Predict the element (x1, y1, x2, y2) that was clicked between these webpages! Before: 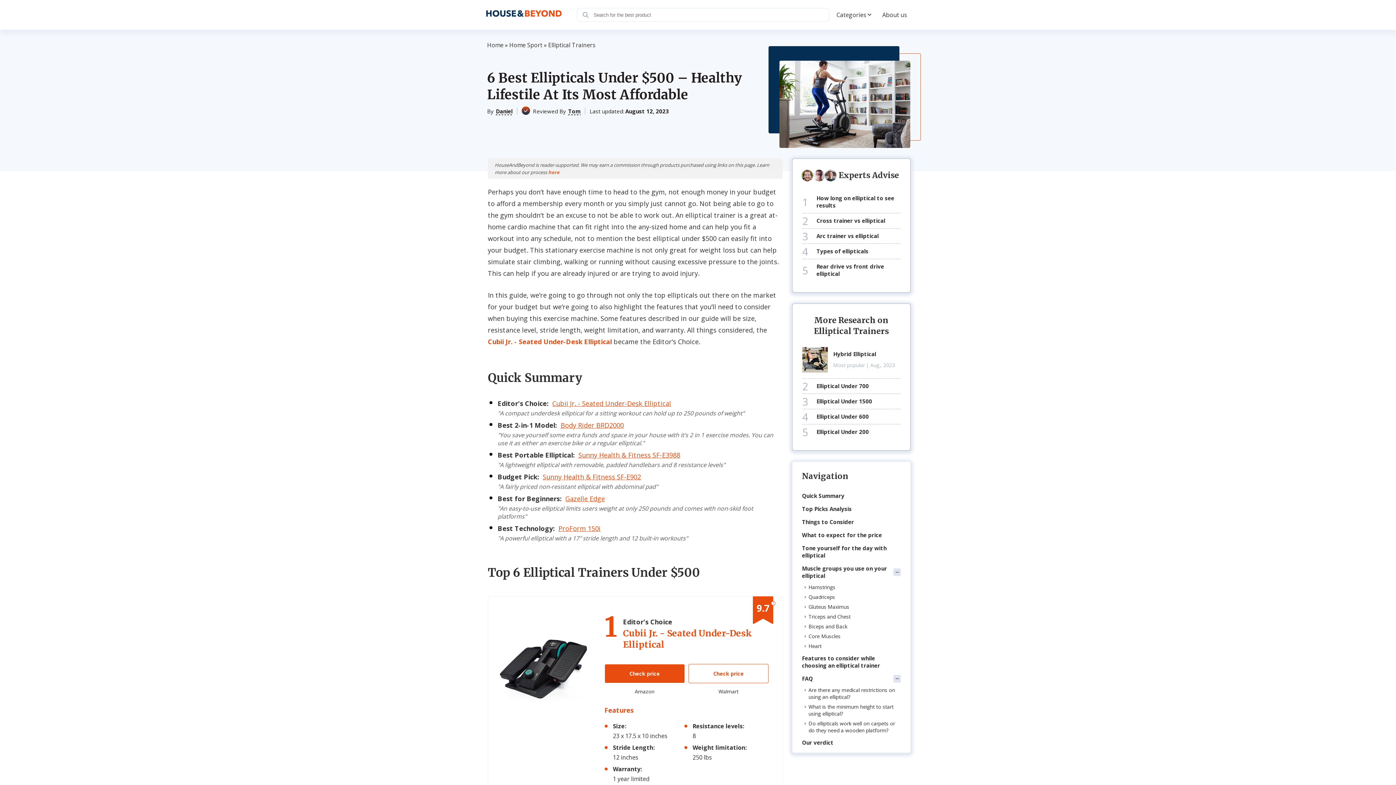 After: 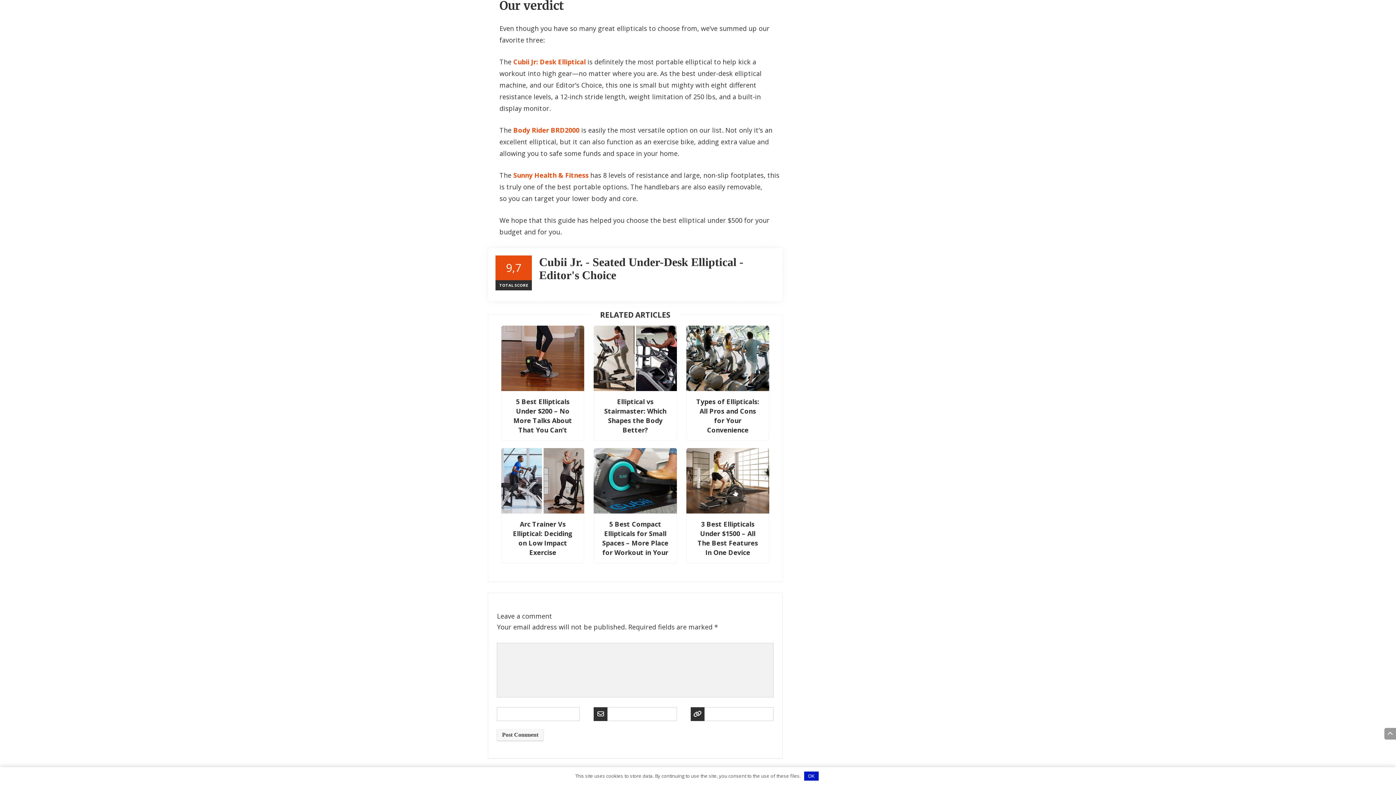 Action: label: Our verdict bbox: (802, 736, 833, 749)